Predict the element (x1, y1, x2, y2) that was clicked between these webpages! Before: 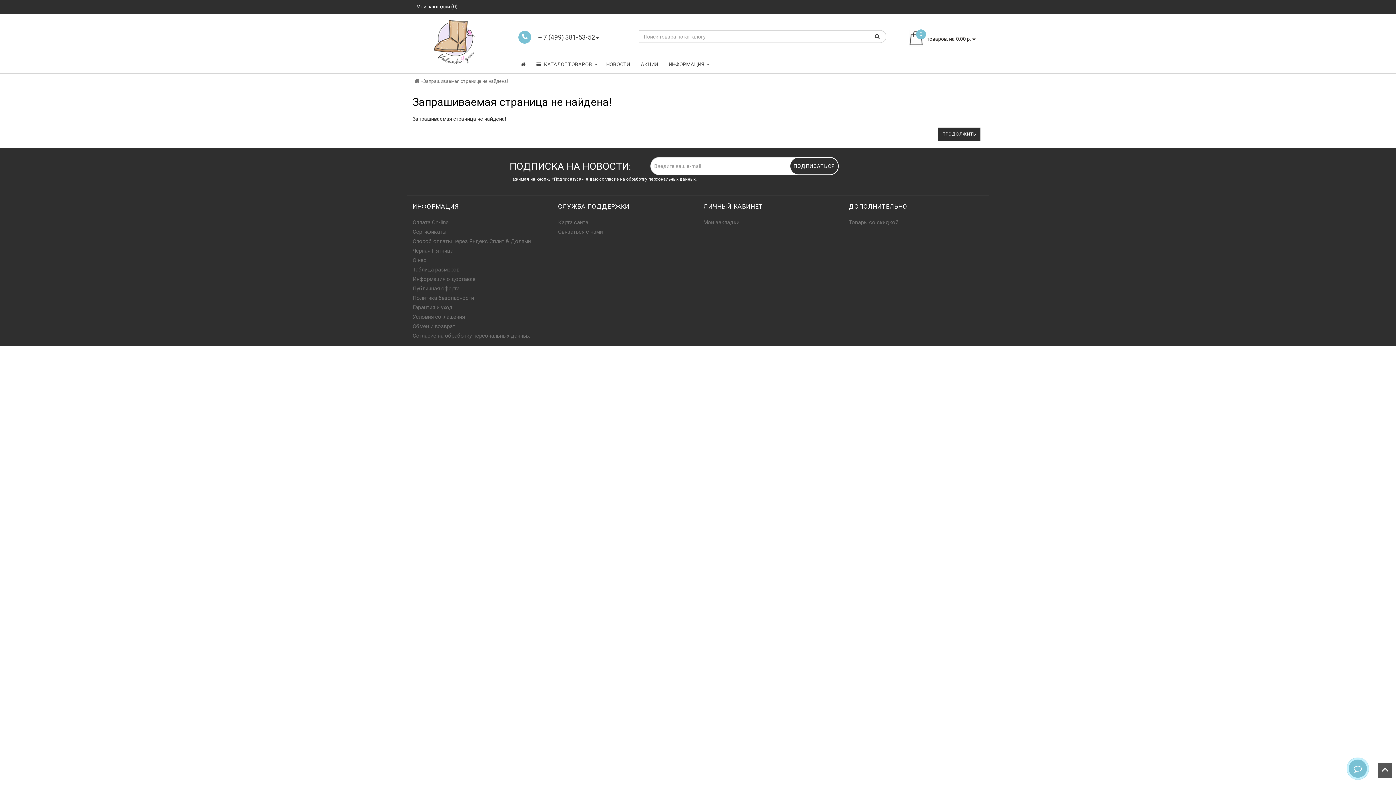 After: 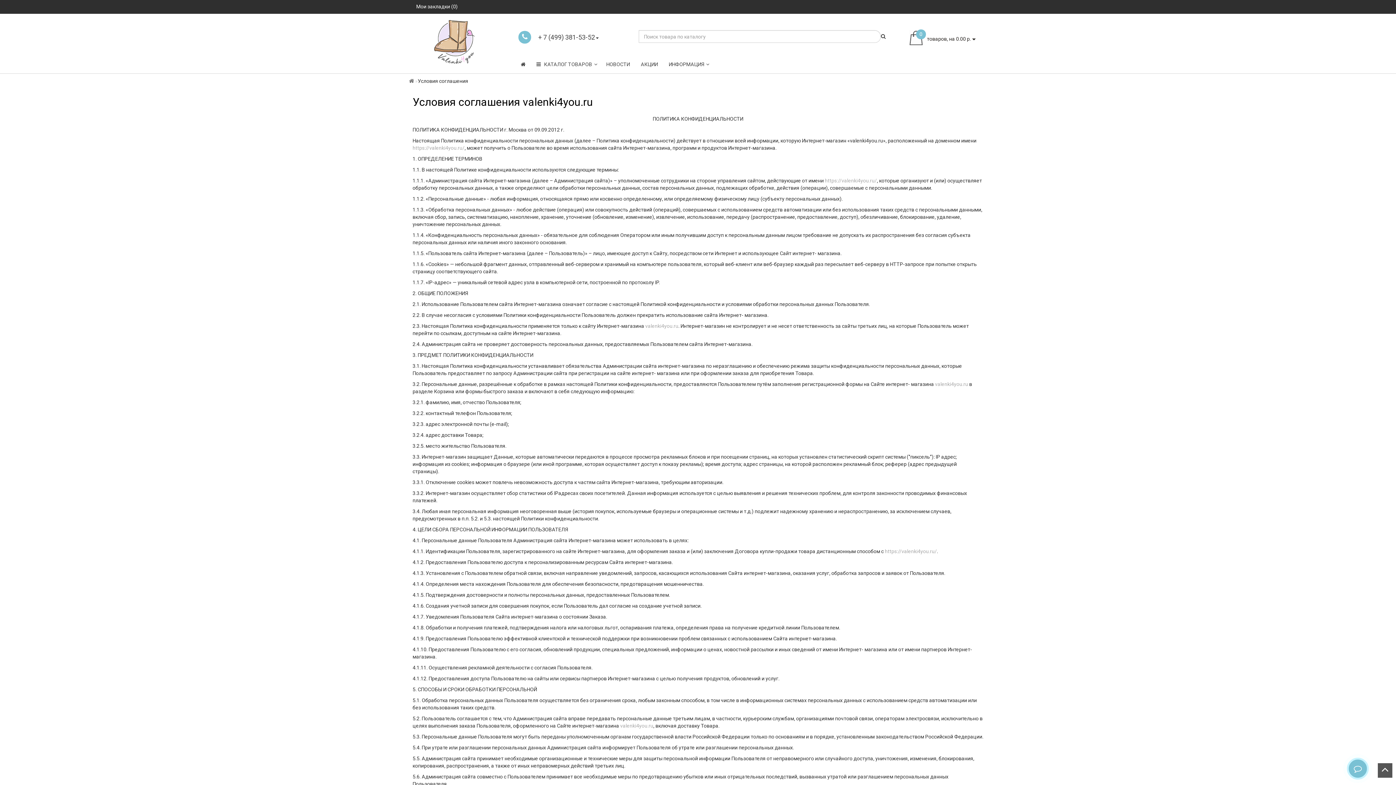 Action: label: Условия соглашения bbox: (412, 313, 547, 321)